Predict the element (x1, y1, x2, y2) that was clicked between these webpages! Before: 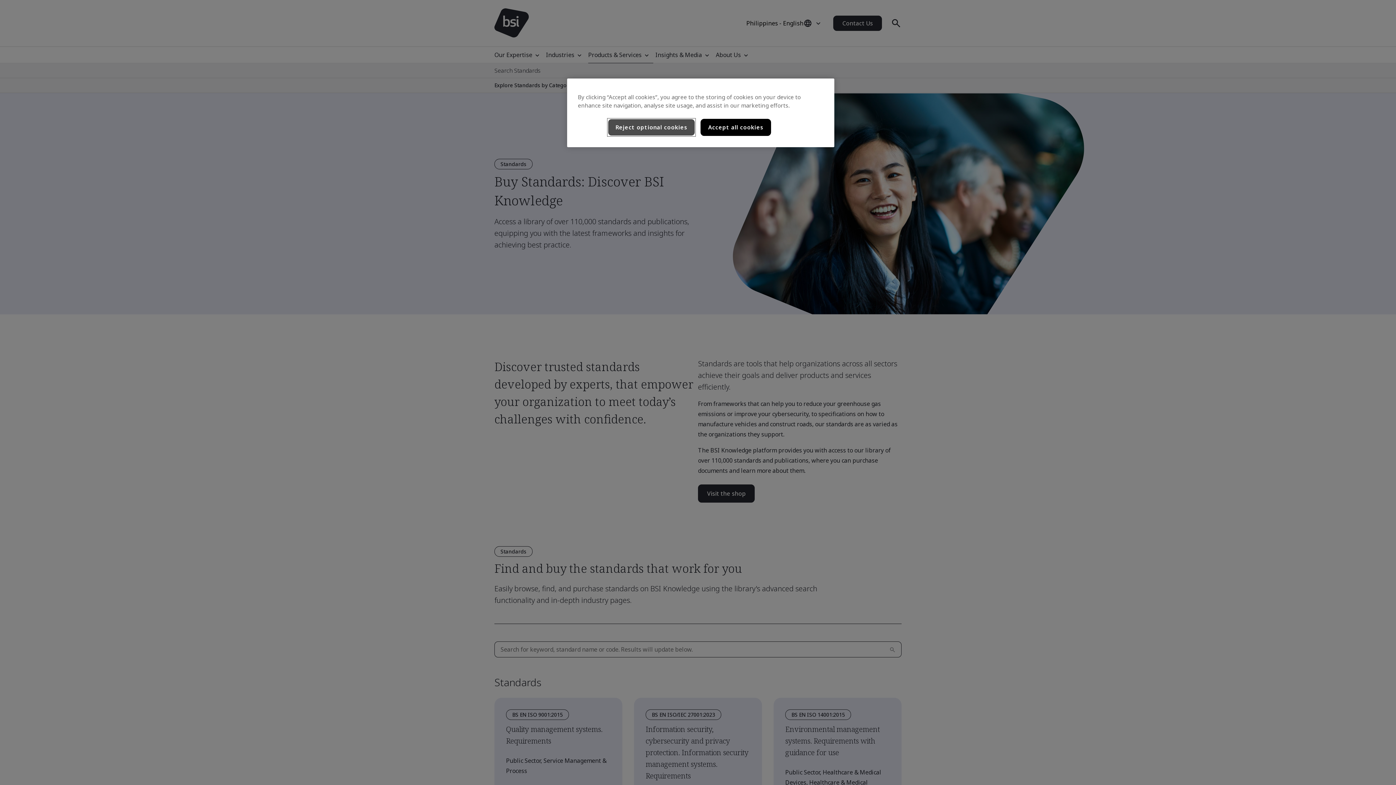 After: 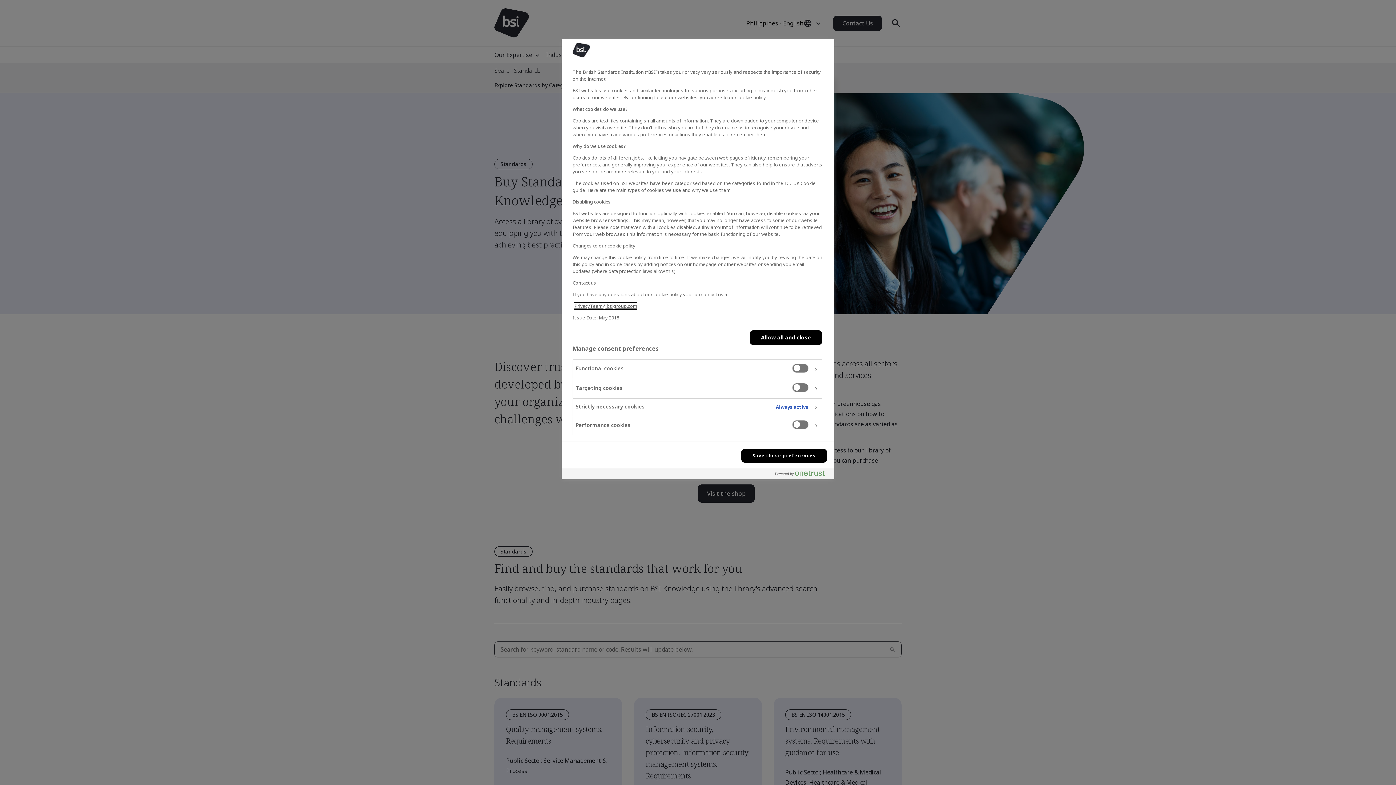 Action: label: Reject optional cookies bbox: (607, 118, 695, 136)